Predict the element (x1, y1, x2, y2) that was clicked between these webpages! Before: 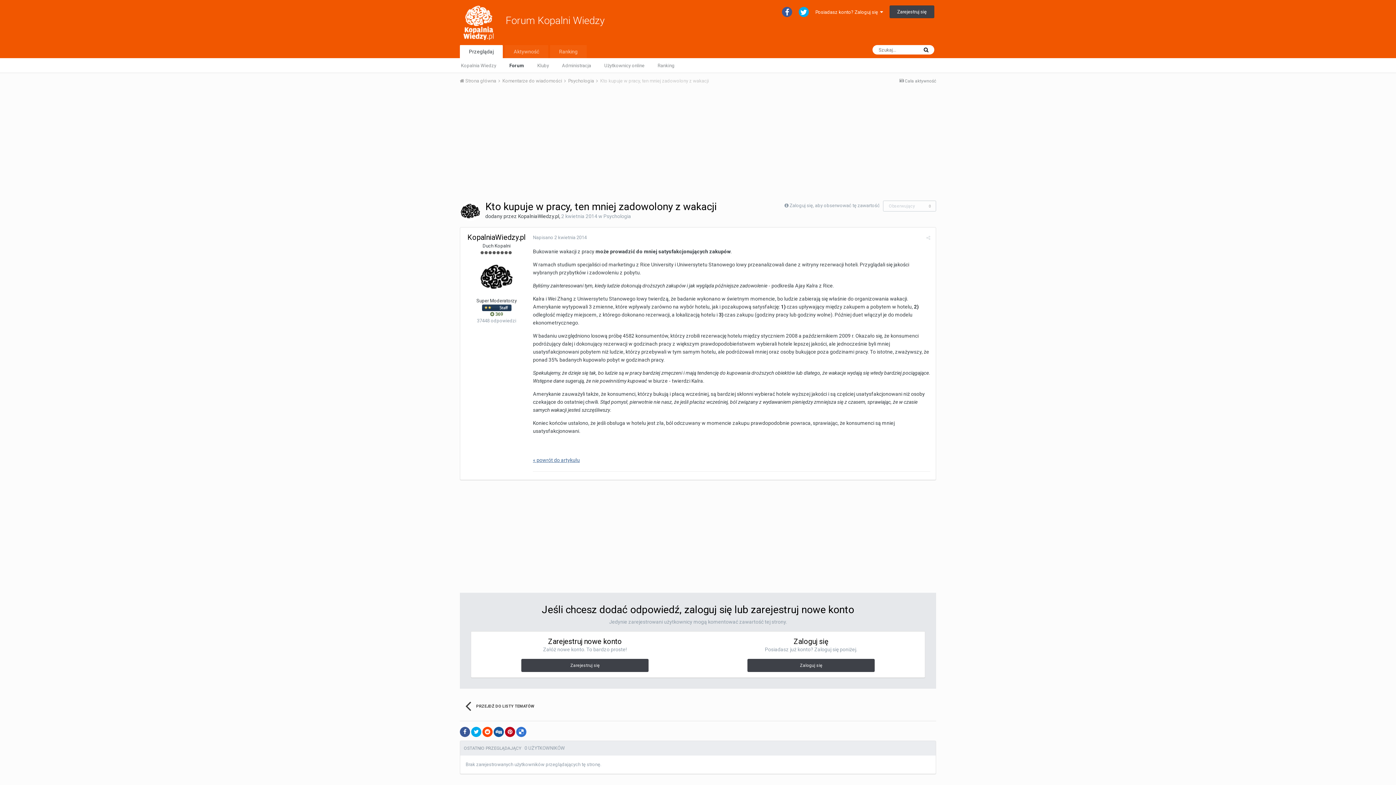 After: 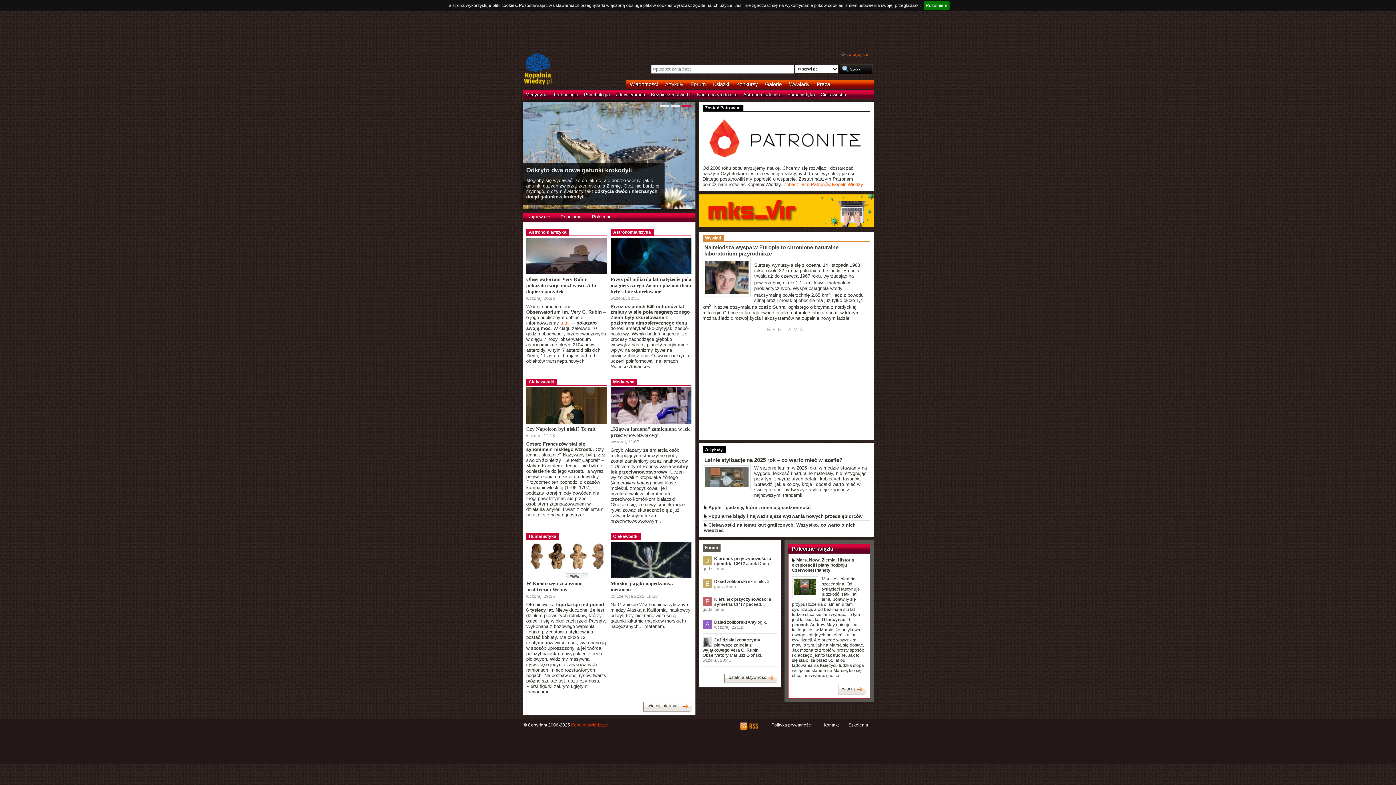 Action: bbox: (454, 58, 502, 72) label: Kopalnia Wiedzy